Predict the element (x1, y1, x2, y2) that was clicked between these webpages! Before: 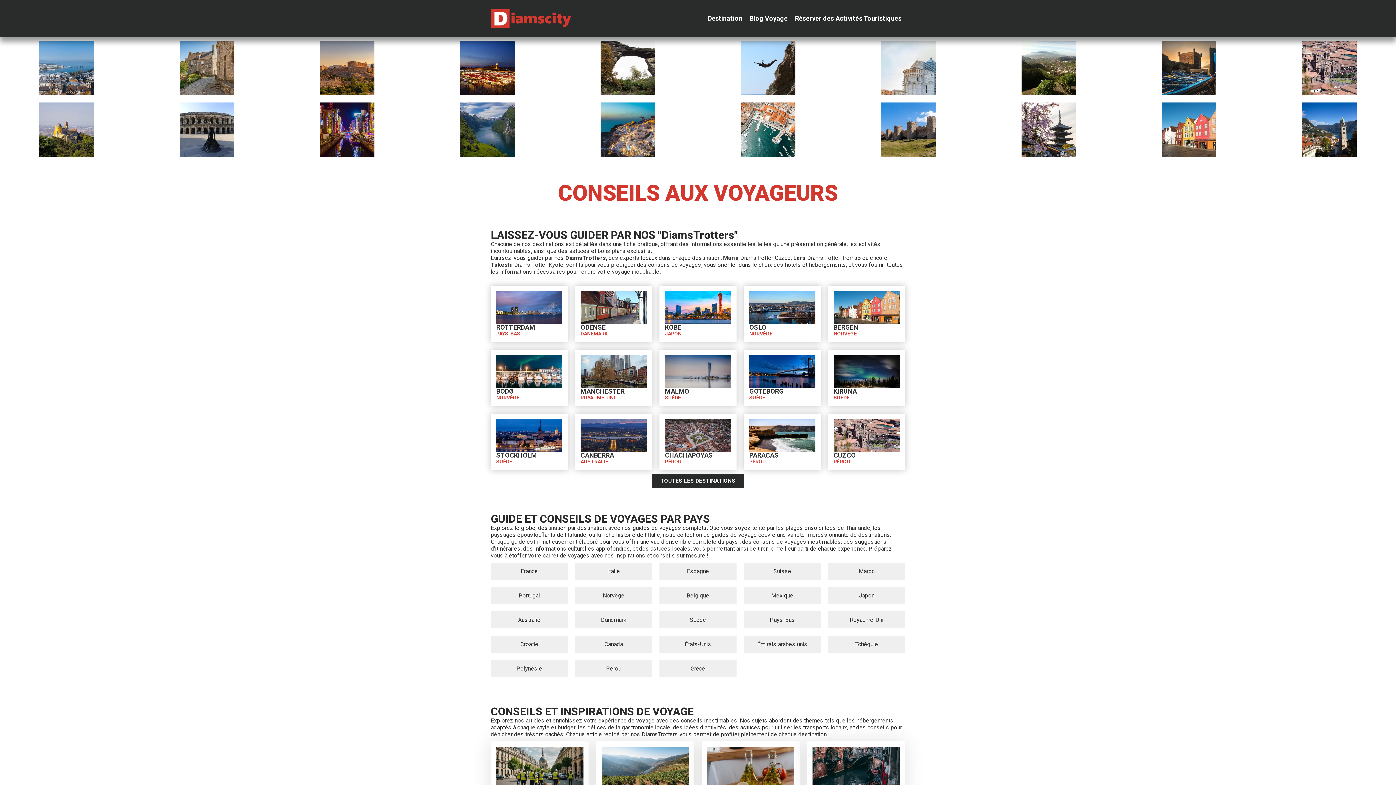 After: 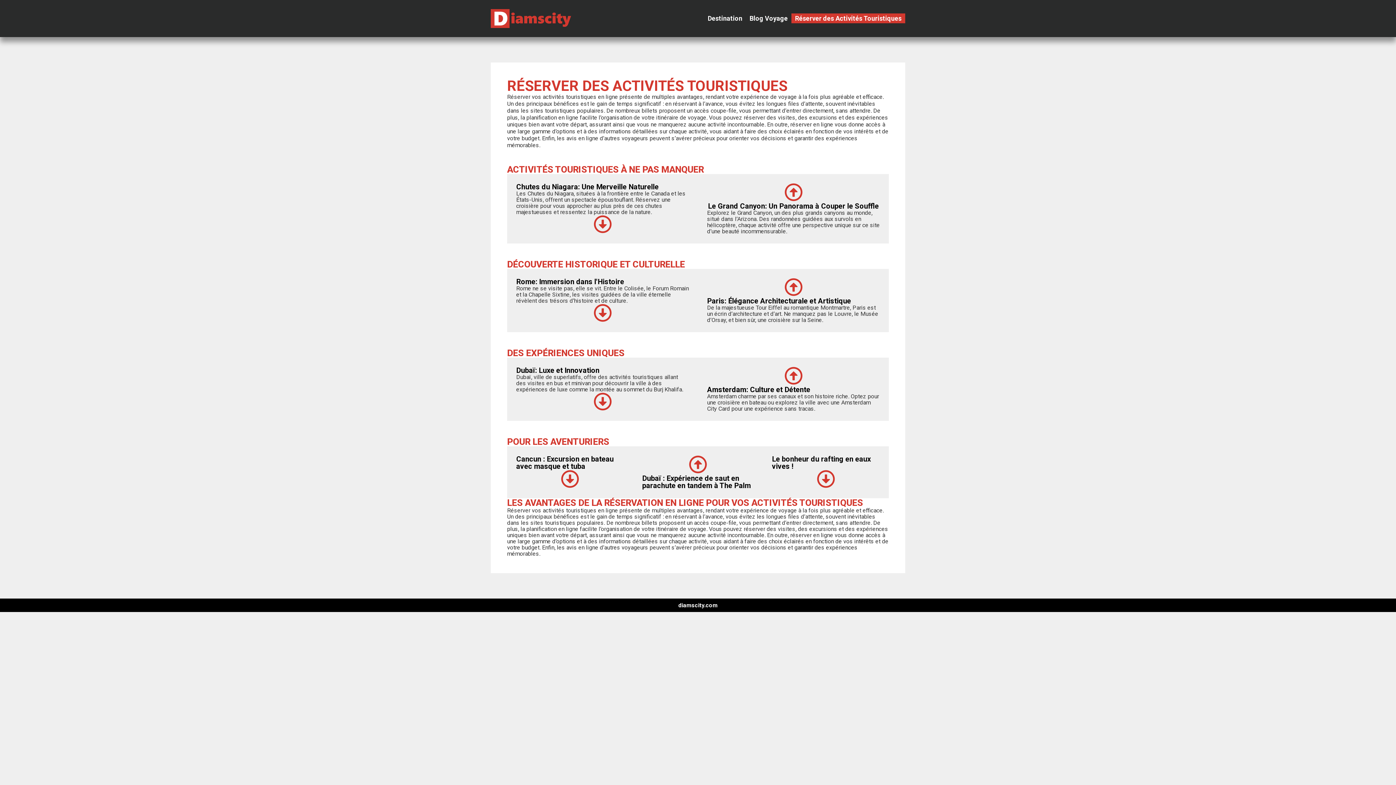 Action: label: Réserver des Activités Touristiques bbox: (795, 15, 901, 21)